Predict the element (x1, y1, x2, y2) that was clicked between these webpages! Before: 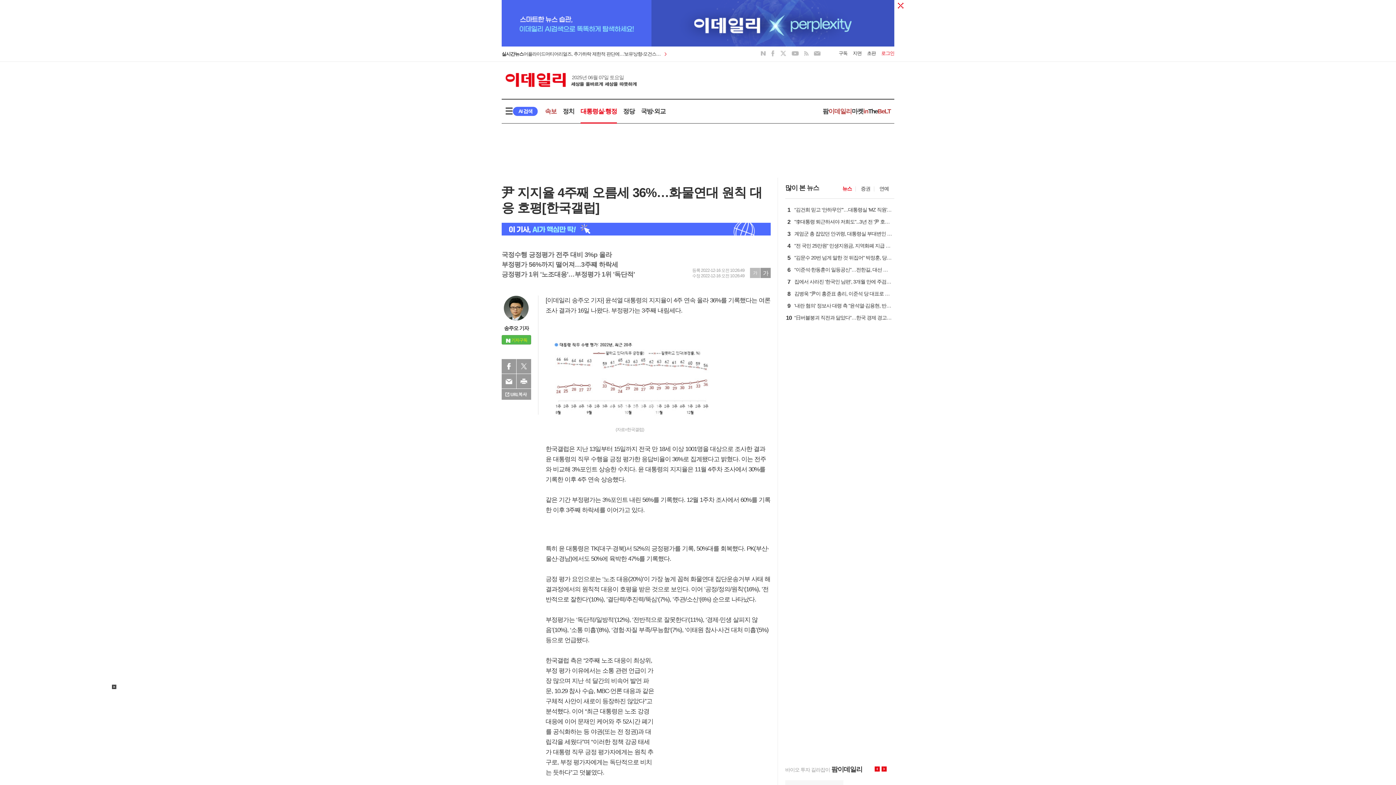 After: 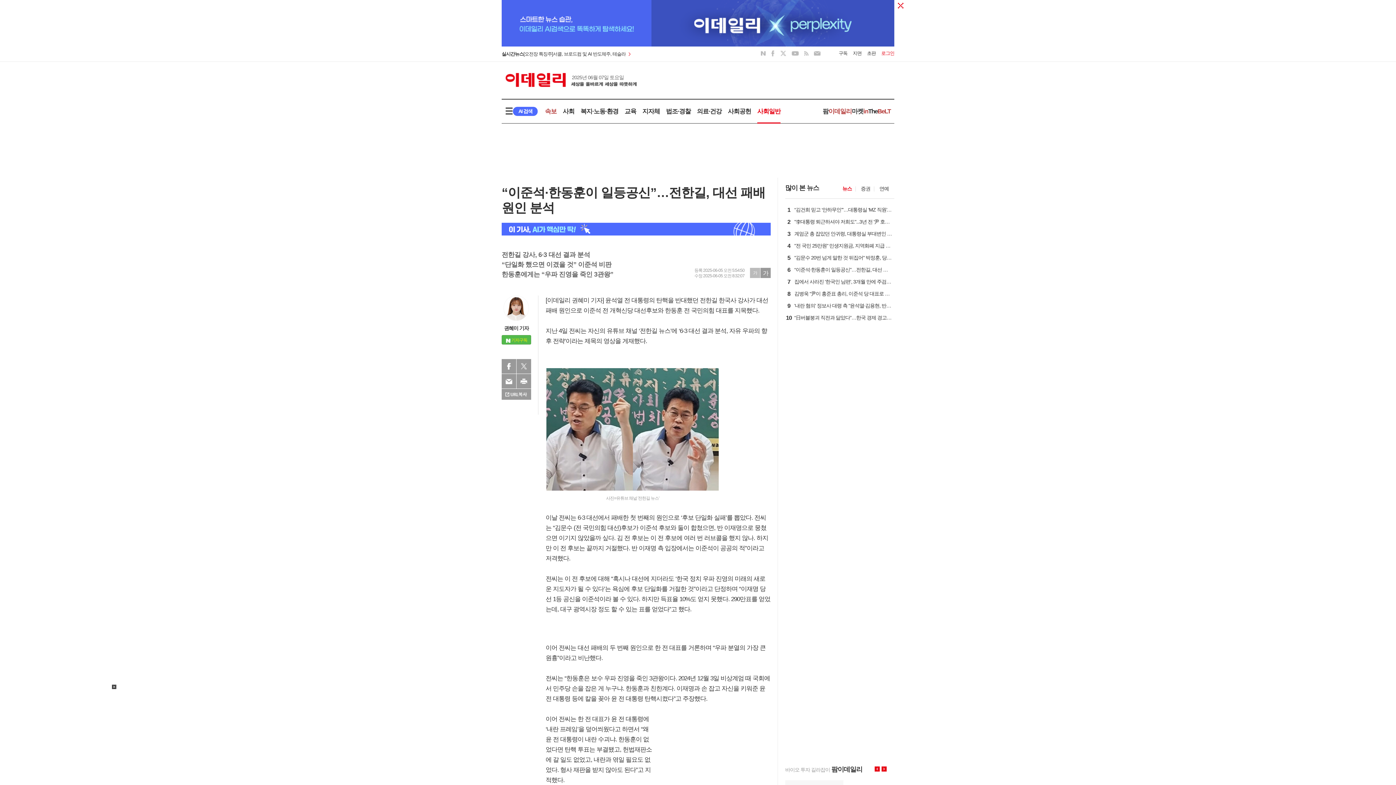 Action: label: 6
“이준석·한동훈이 일등공신”…전한길, 대선 패배 원인 분석 bbox: (792, 268, 892, 274)